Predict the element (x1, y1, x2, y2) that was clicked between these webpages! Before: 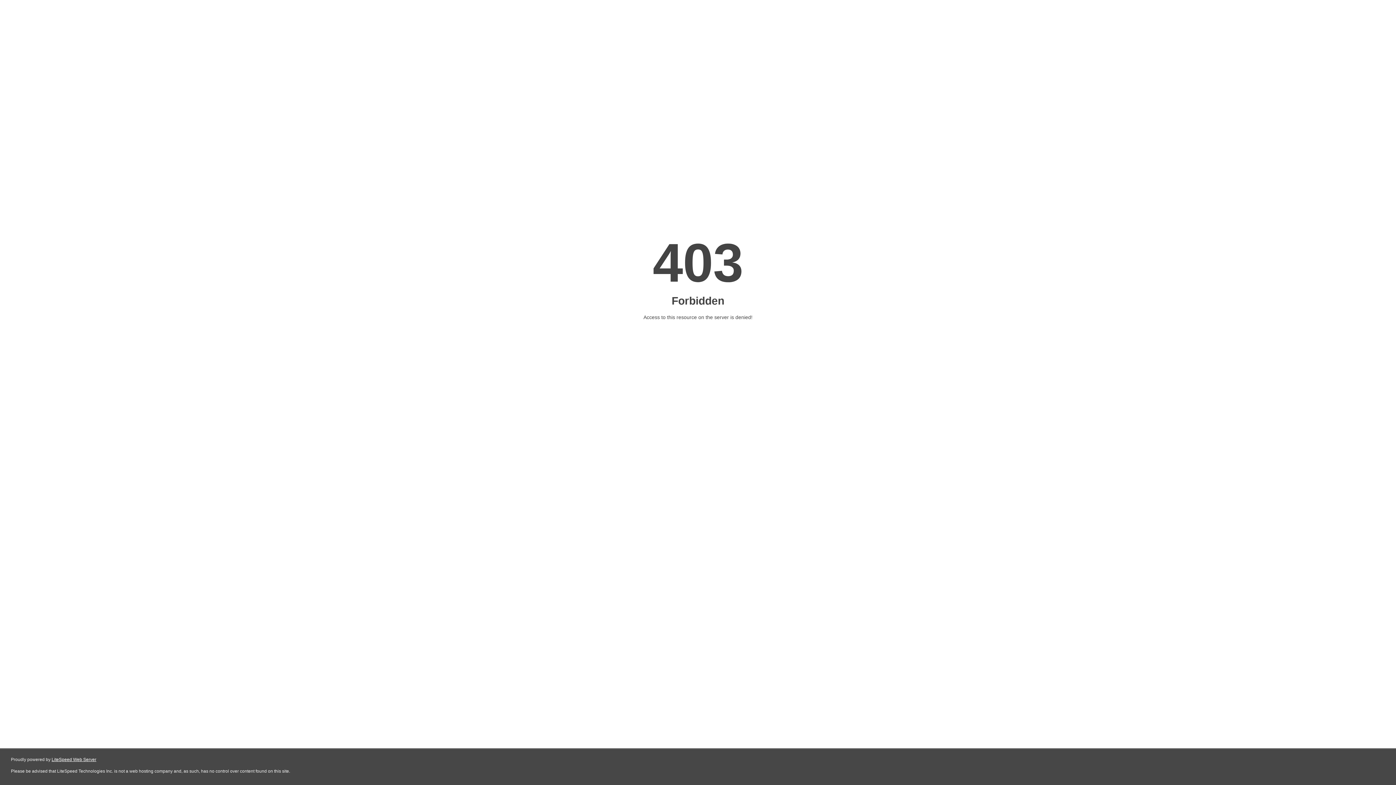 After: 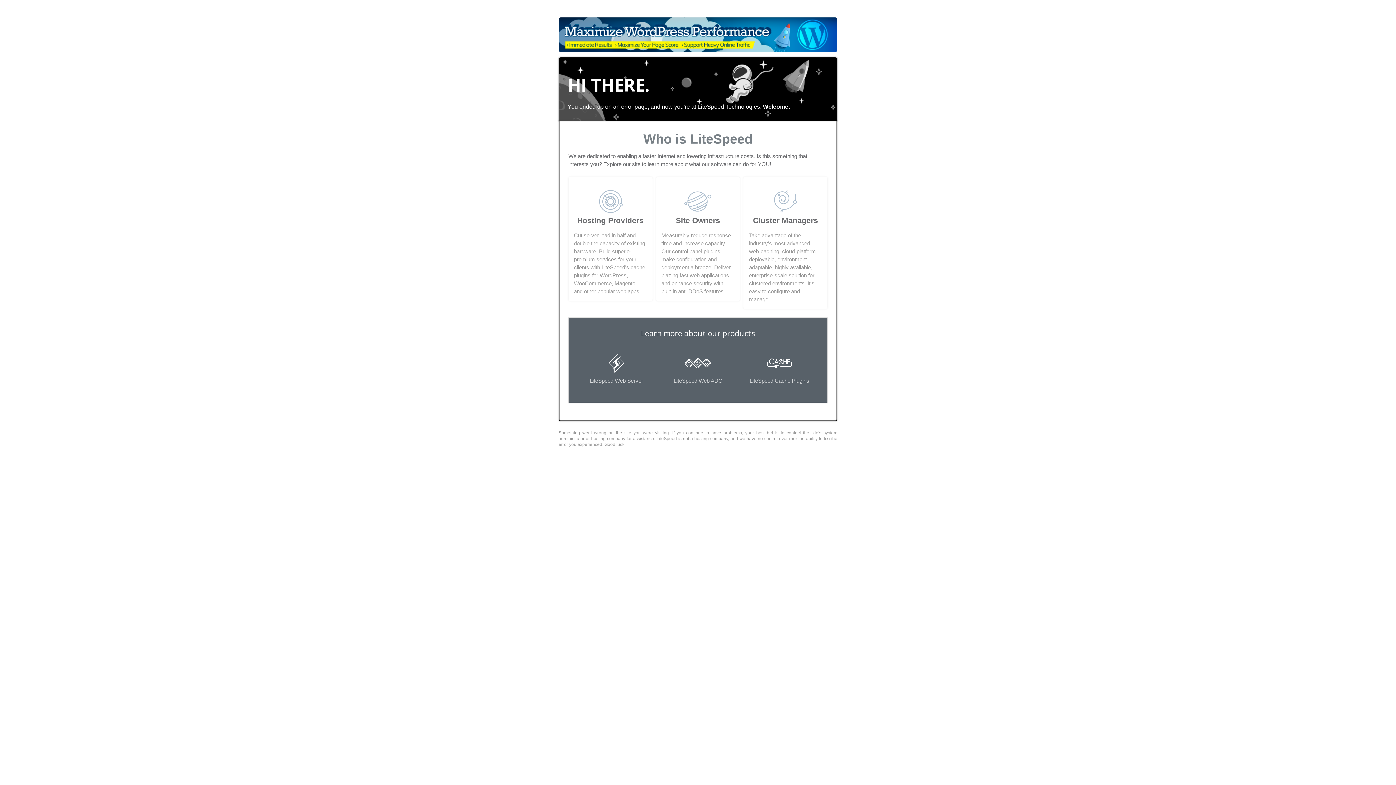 Action: bbox: (51, 757, 96, 762) label: LiteSpeed Web Server